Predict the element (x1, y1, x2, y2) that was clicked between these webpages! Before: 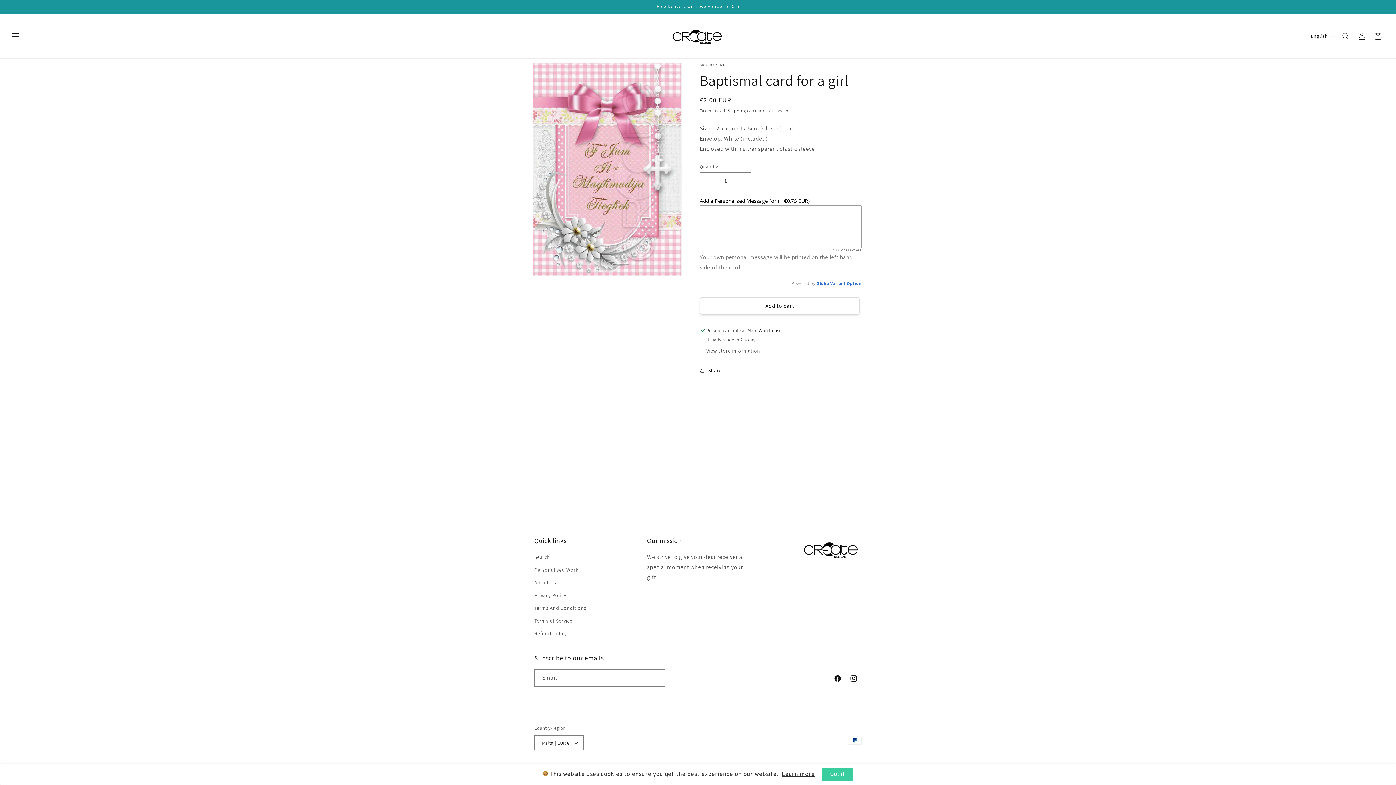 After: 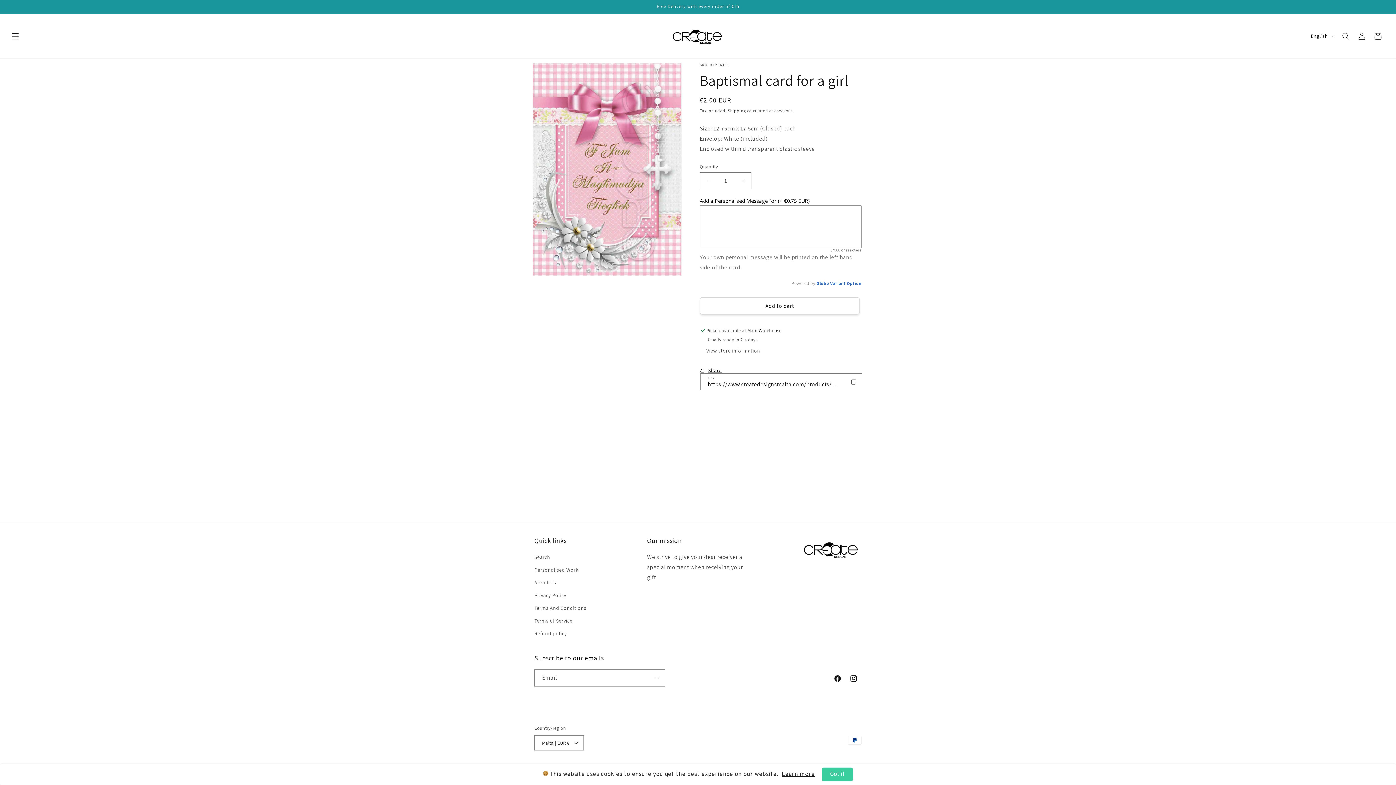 Action: bbox: (700, 362, 721, 378) label: Share